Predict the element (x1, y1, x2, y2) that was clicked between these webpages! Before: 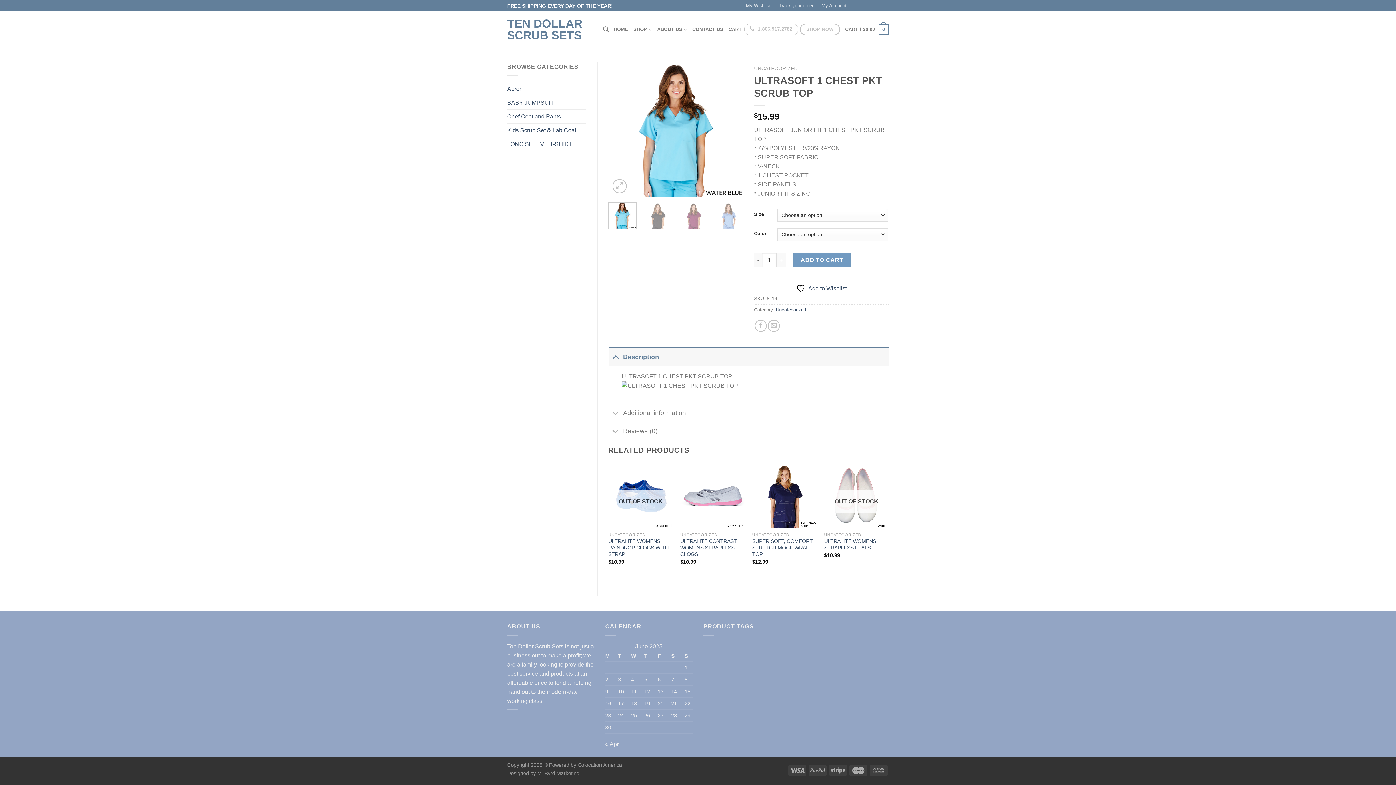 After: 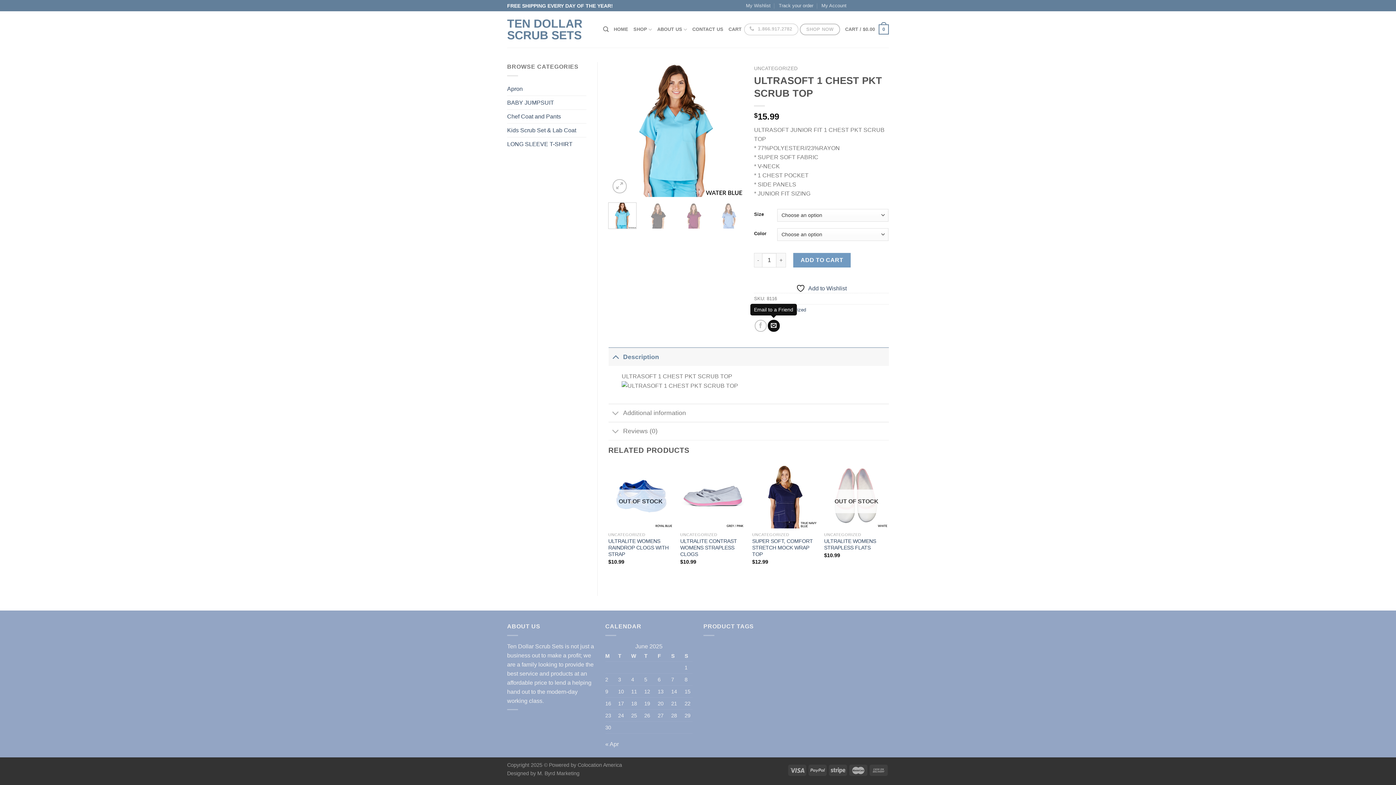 Action: label: Email to a Friend bbox: (767, 320, 779, 332)